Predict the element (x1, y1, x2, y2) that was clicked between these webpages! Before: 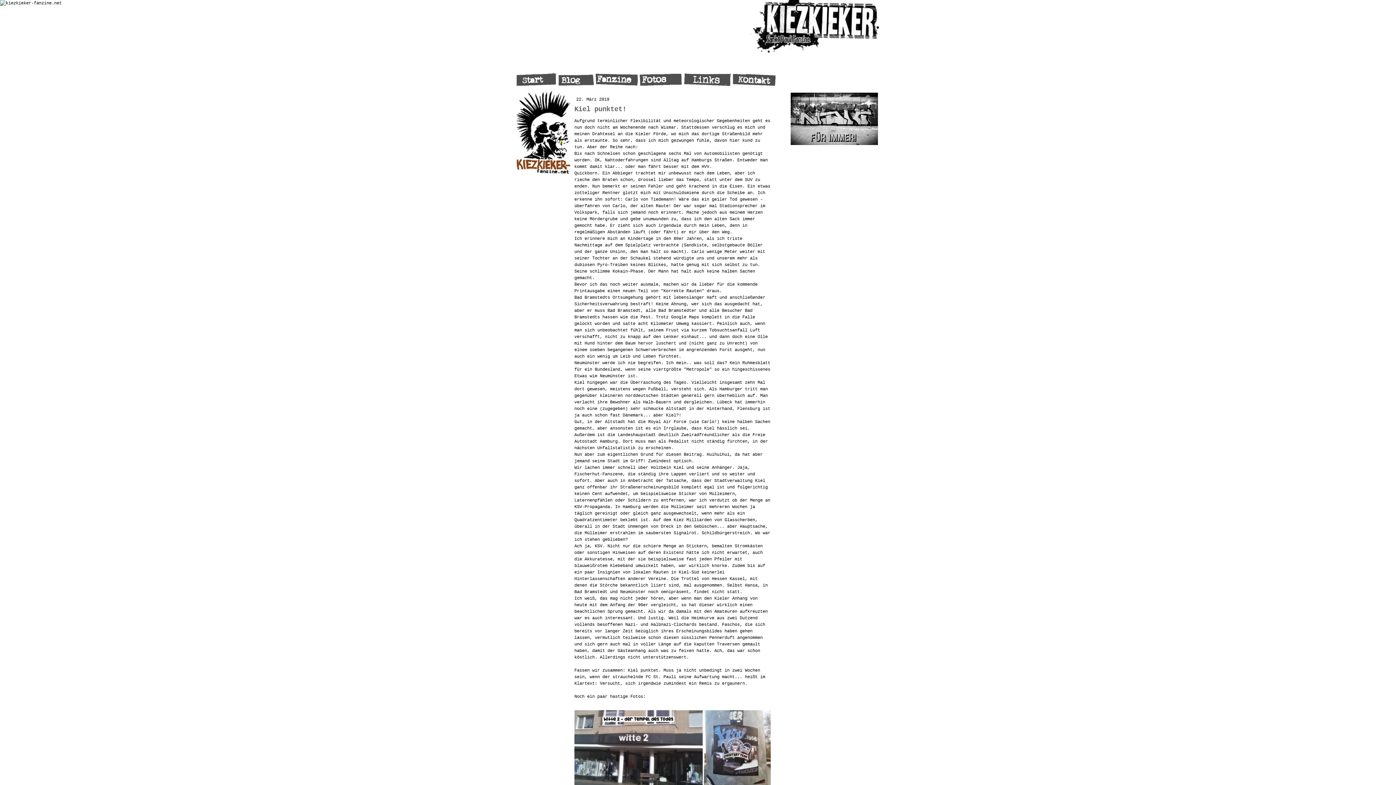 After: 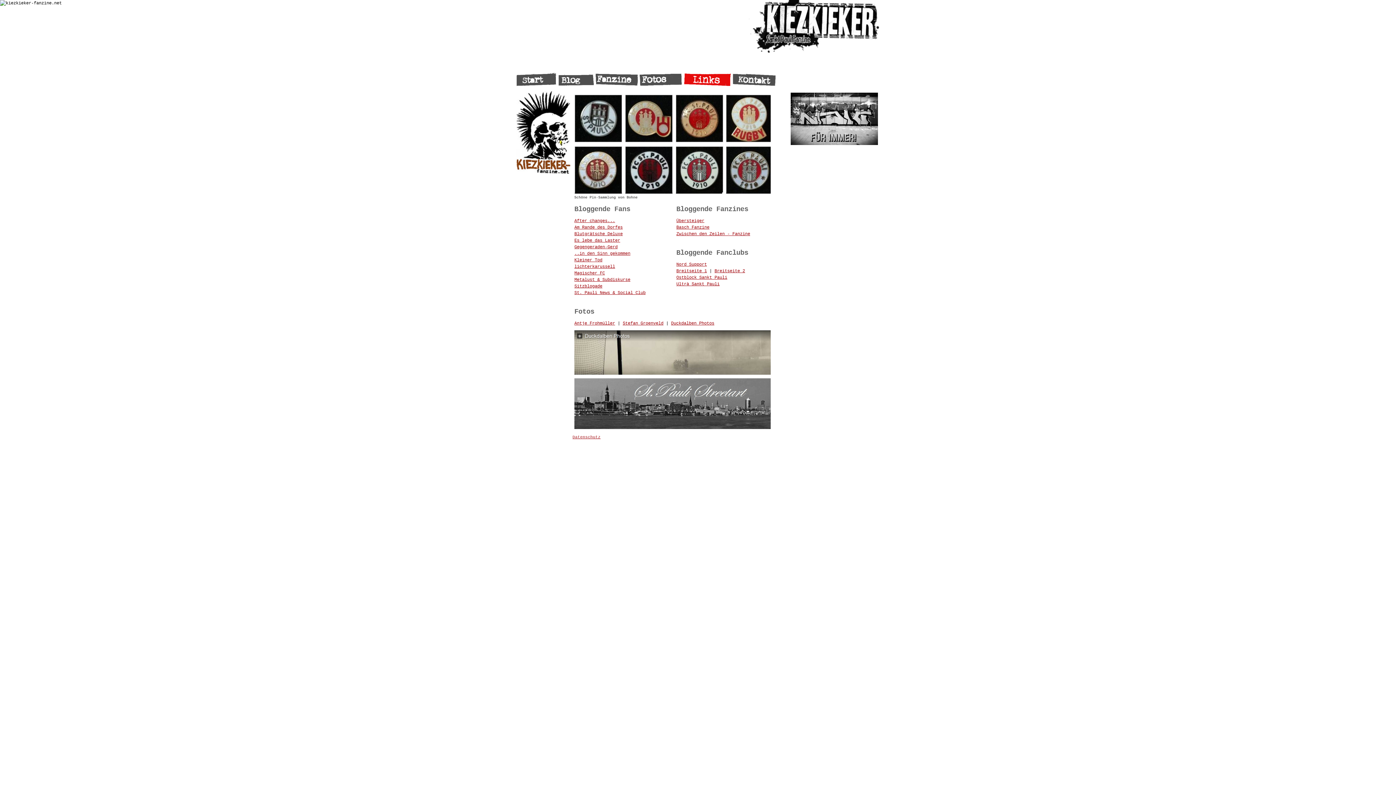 Action: bbox: (684, 72, 732, 86)